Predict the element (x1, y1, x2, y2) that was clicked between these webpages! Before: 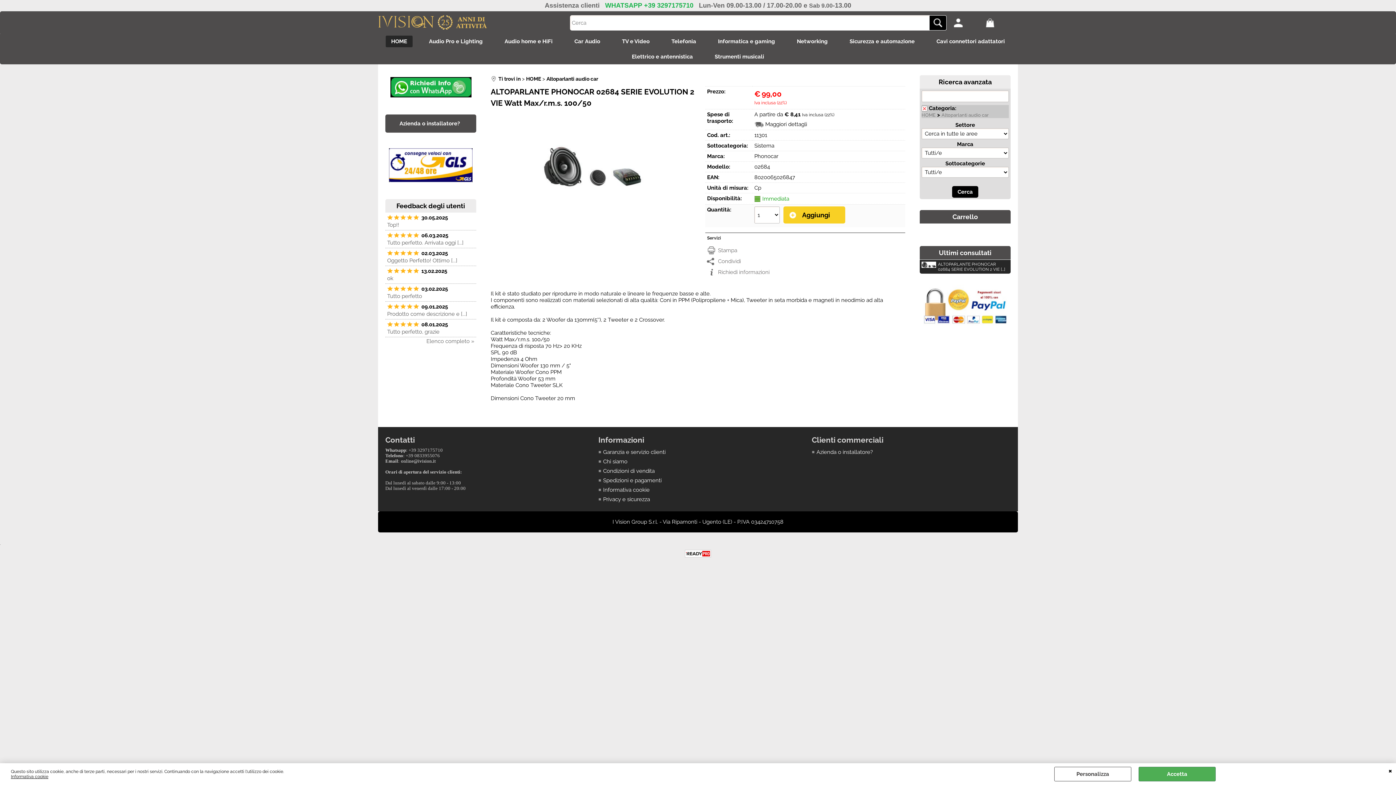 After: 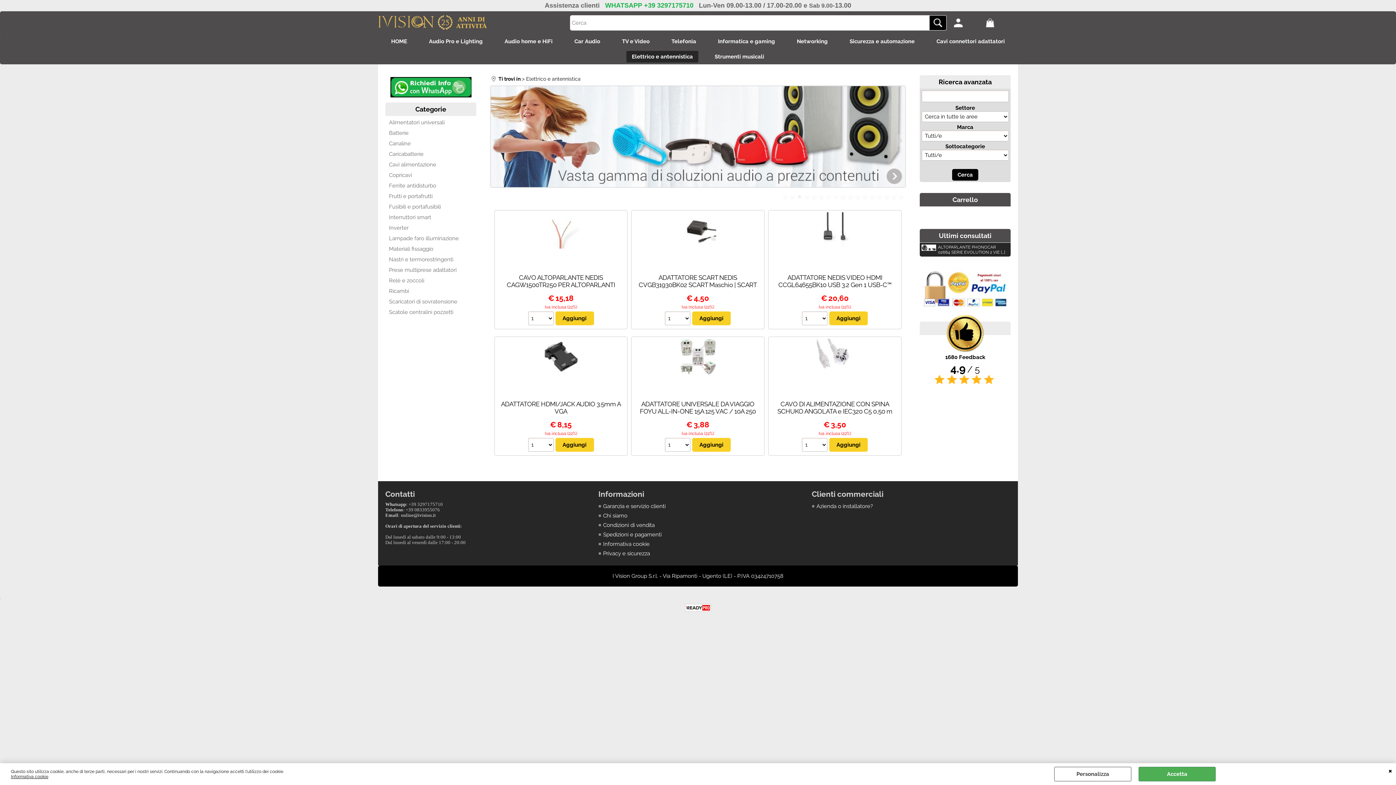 Action: bbox: (626, 50, 698, 62) label: Elettrico e antennistica